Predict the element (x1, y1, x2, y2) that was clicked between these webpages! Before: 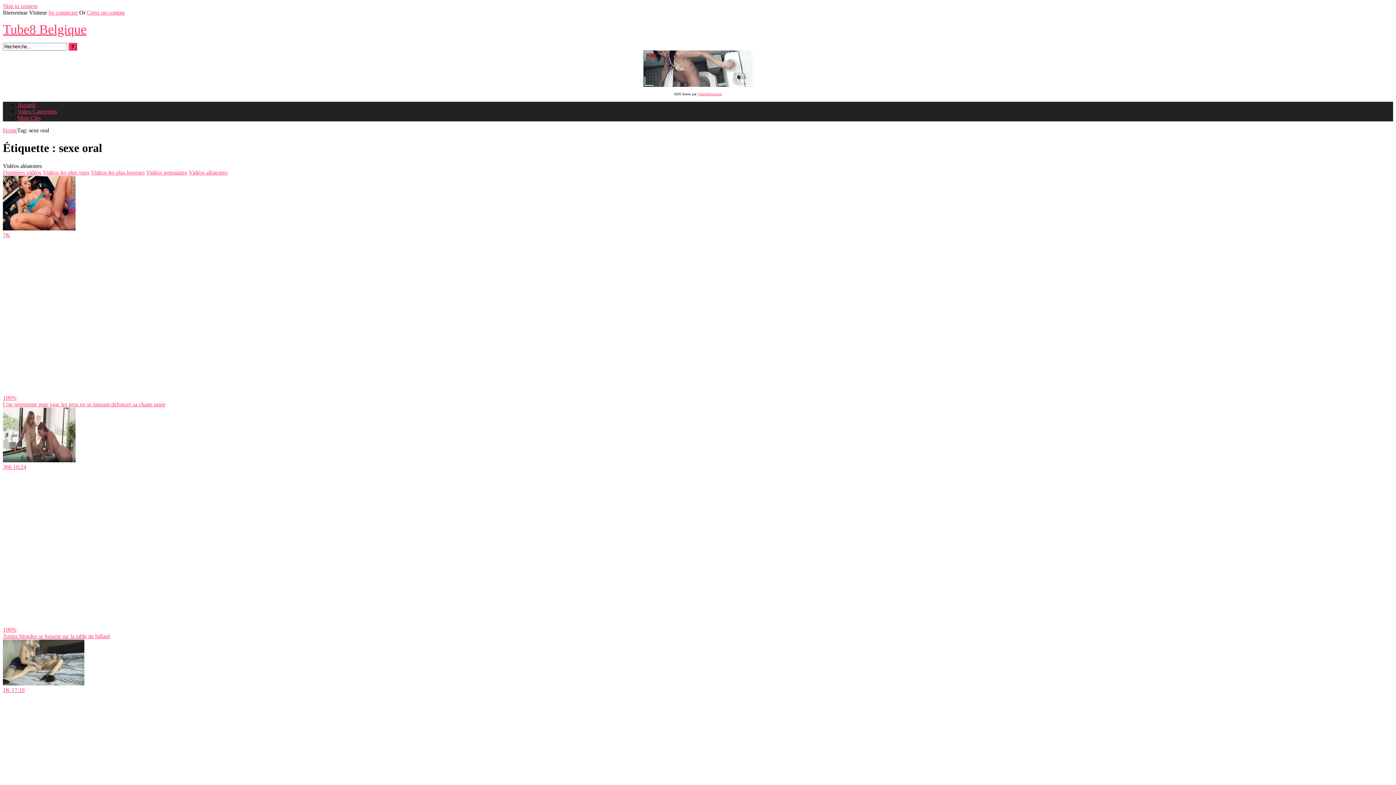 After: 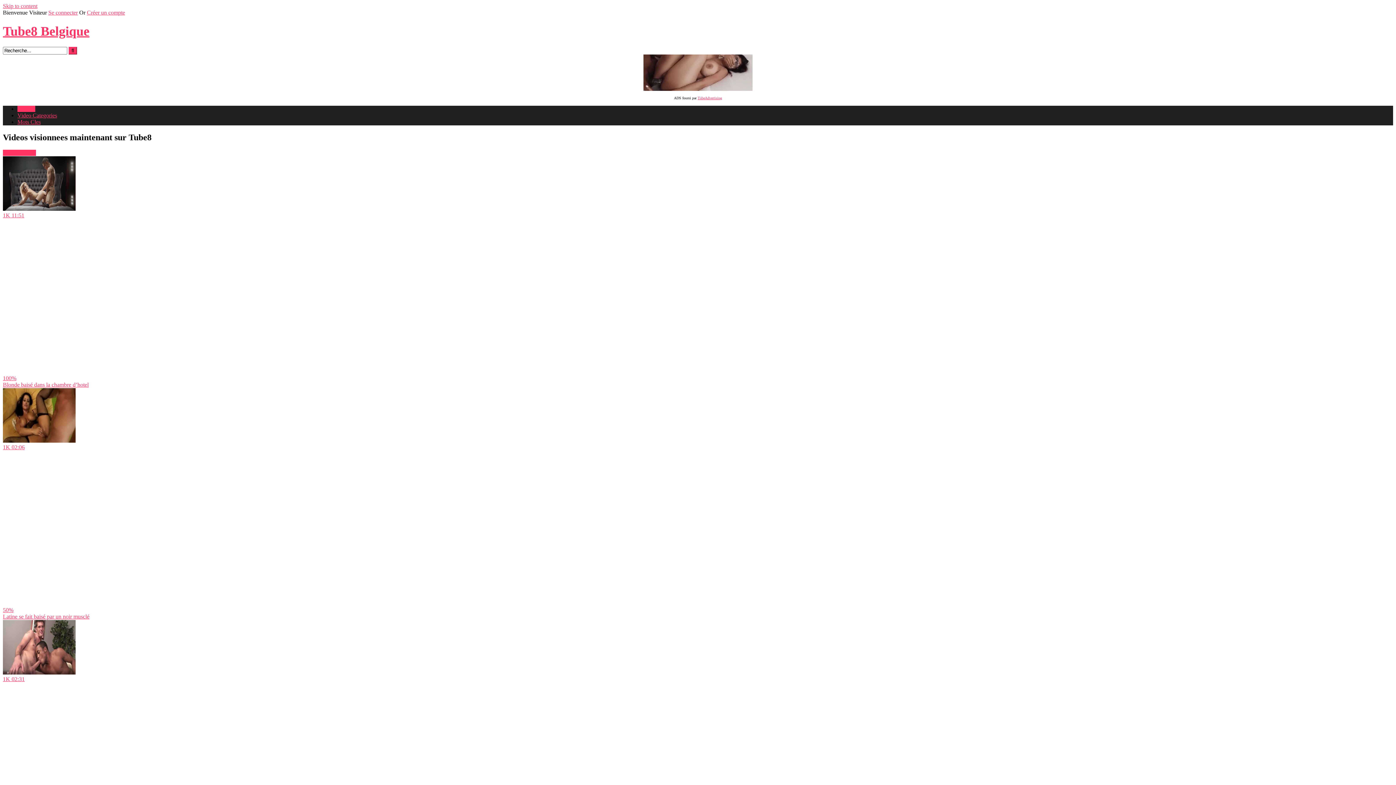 Action: label: Home bbox: (2, 127, 17, 133)